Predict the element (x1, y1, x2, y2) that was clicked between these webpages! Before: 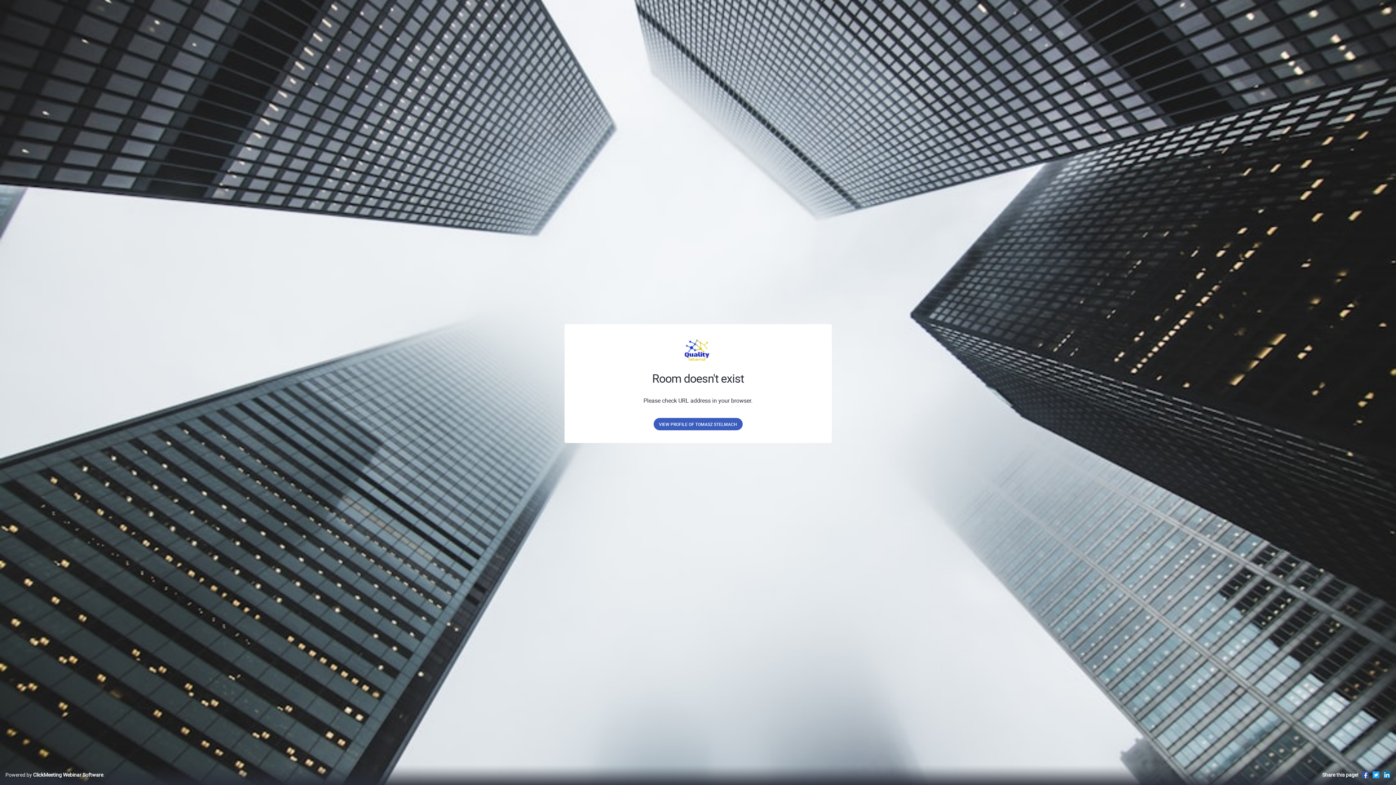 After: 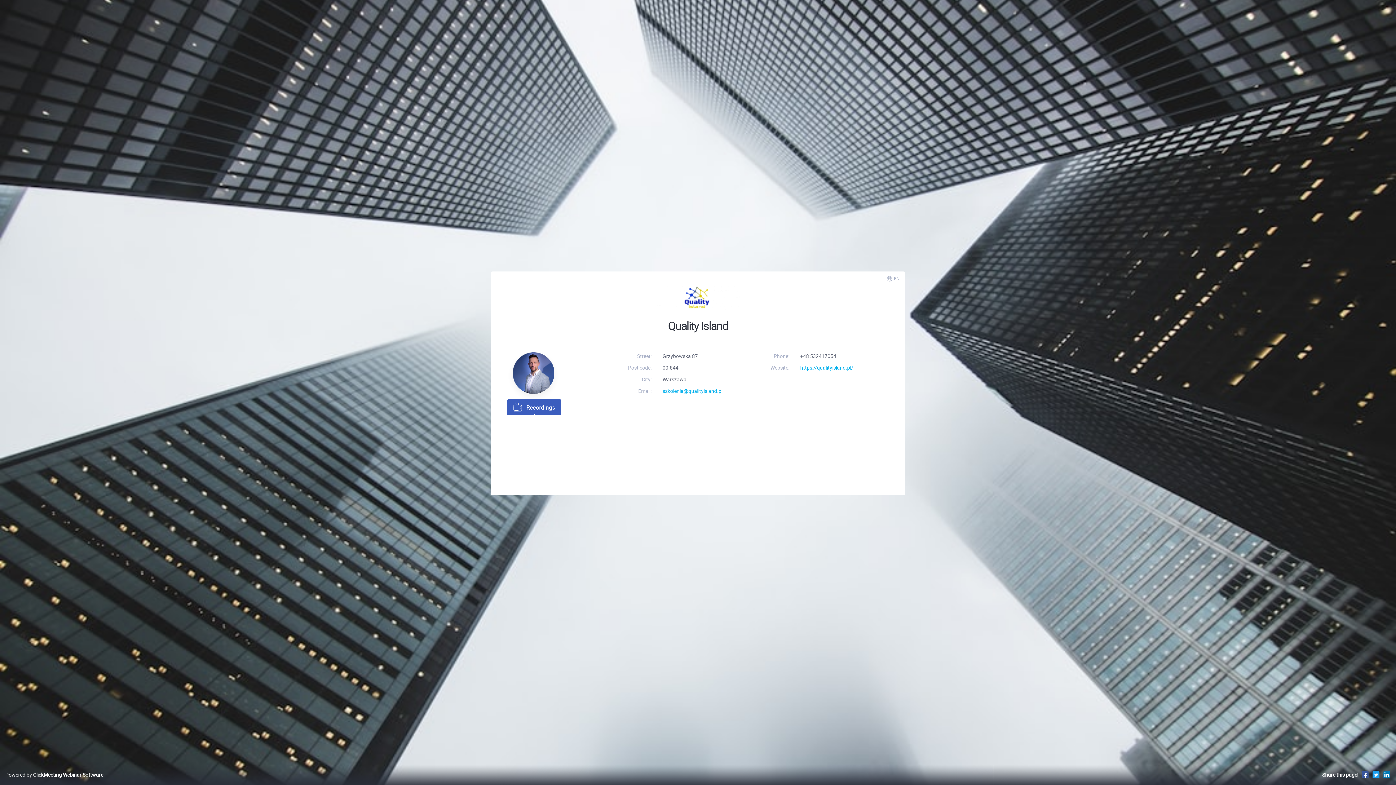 Action: label: VIEW PROFILE OF TOMASZ STELMACH bbox: (653, 418, 742, 430)